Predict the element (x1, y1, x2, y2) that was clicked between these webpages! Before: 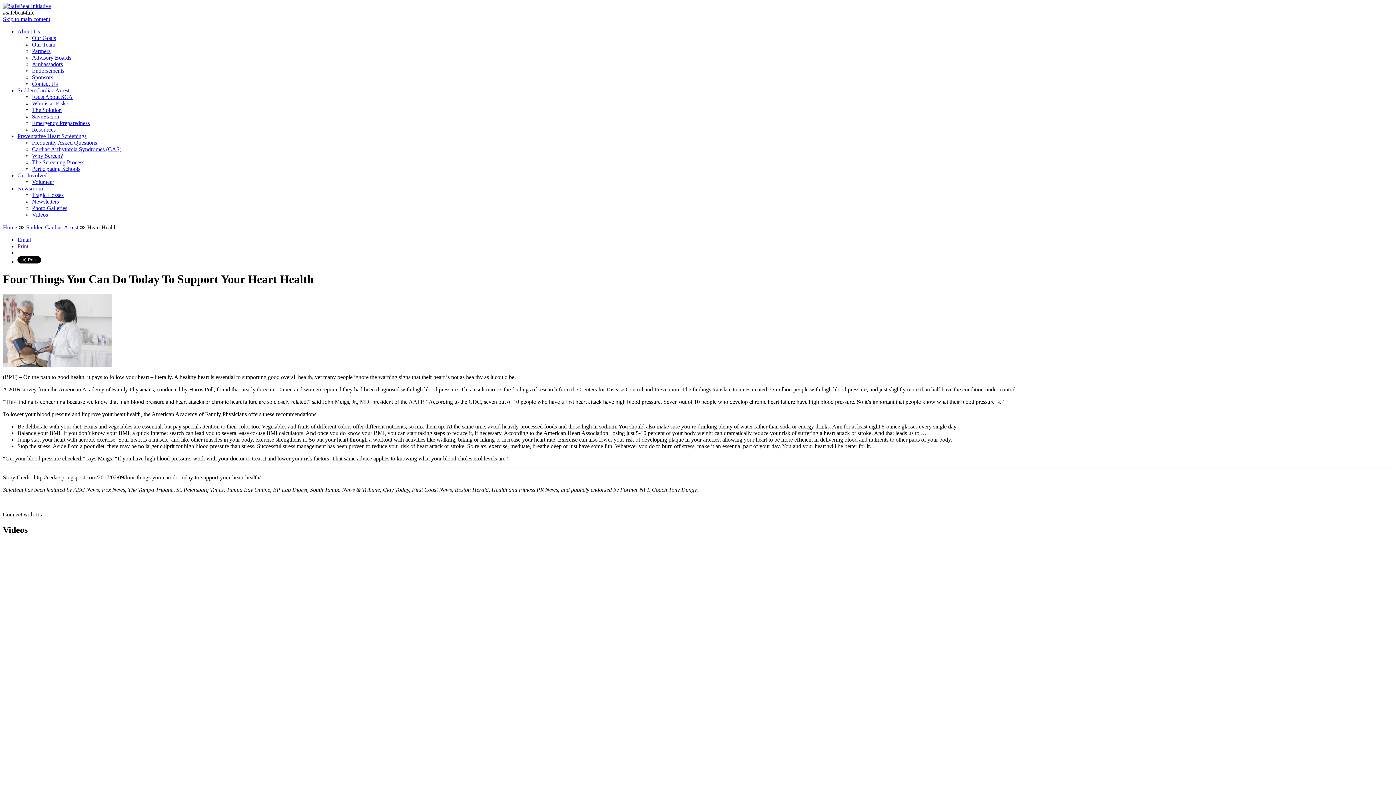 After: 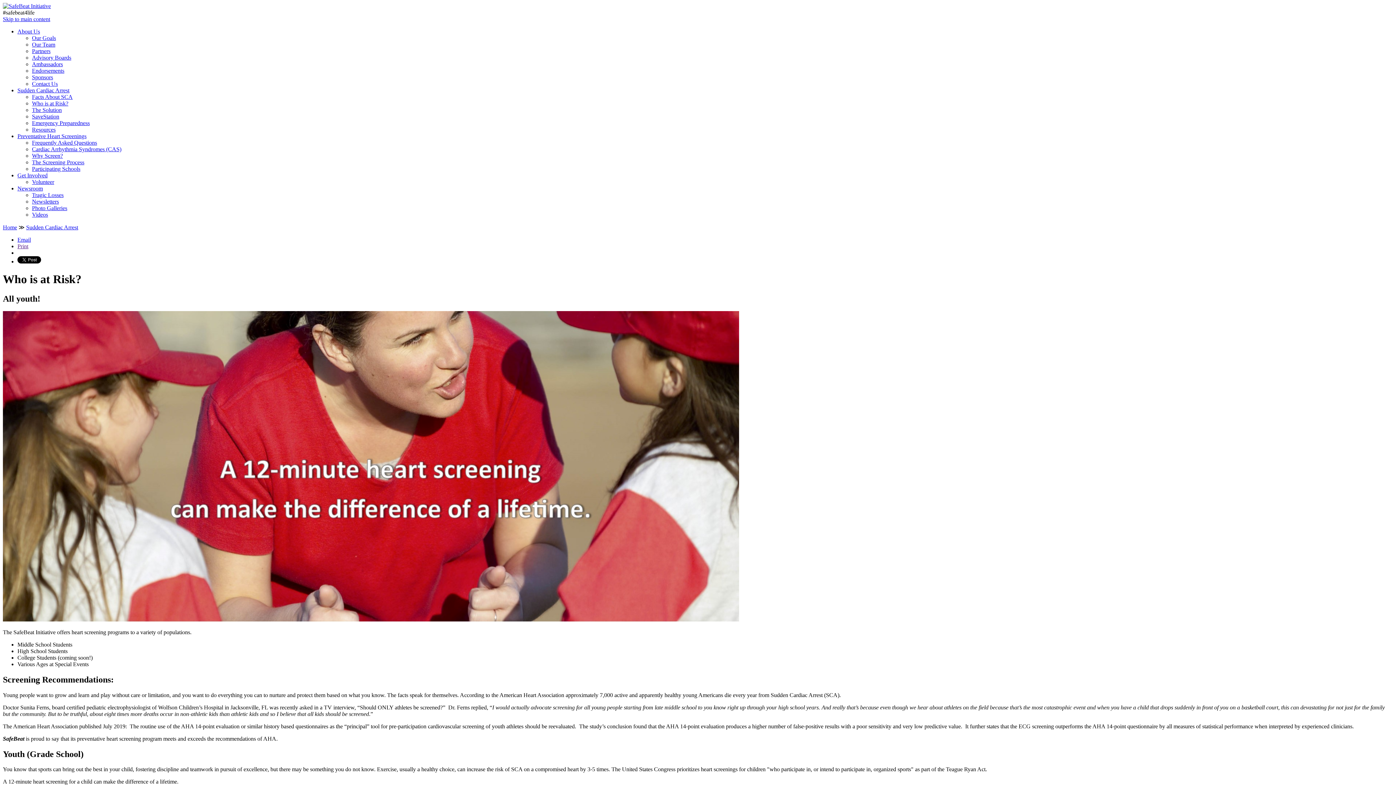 Action: label: Who is at Risk? bbox: (32, 100, 68, 106)